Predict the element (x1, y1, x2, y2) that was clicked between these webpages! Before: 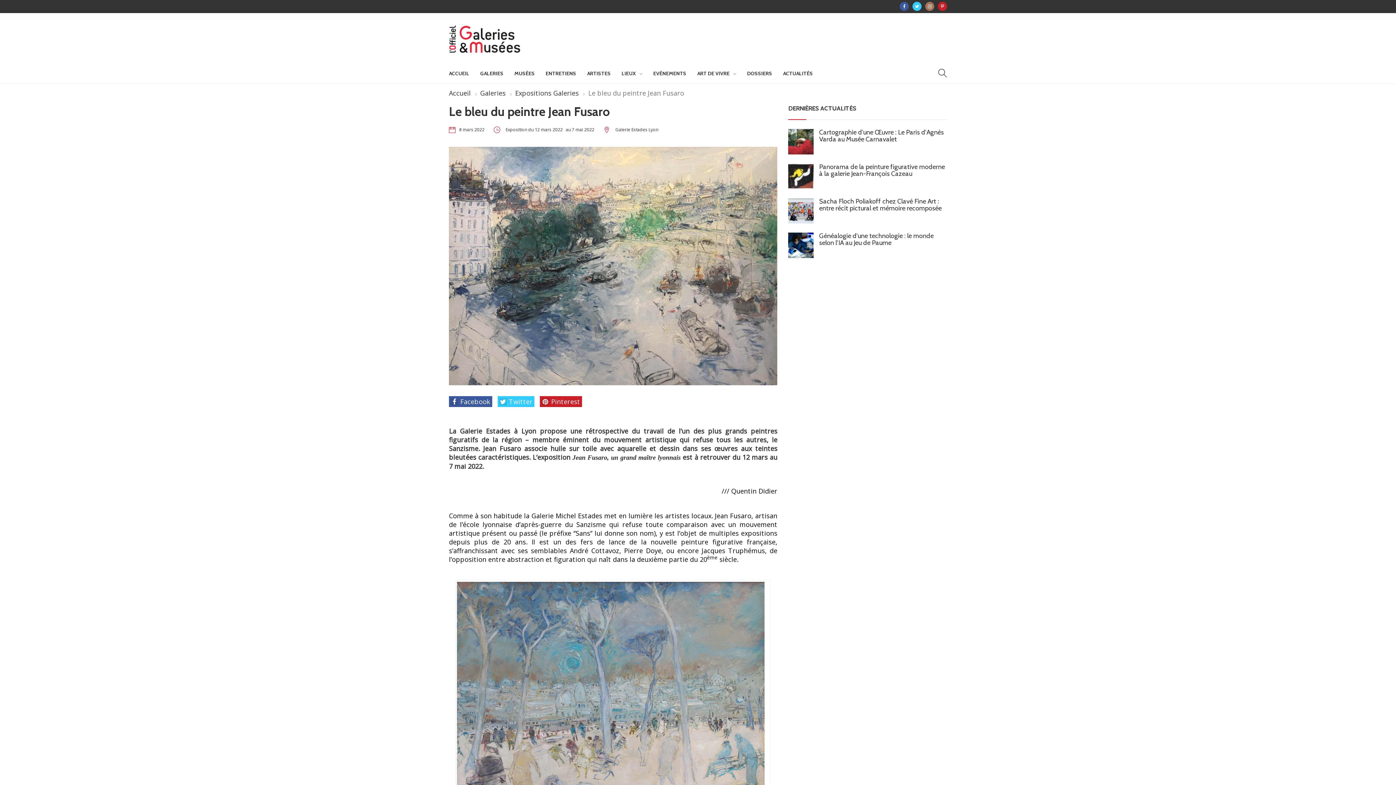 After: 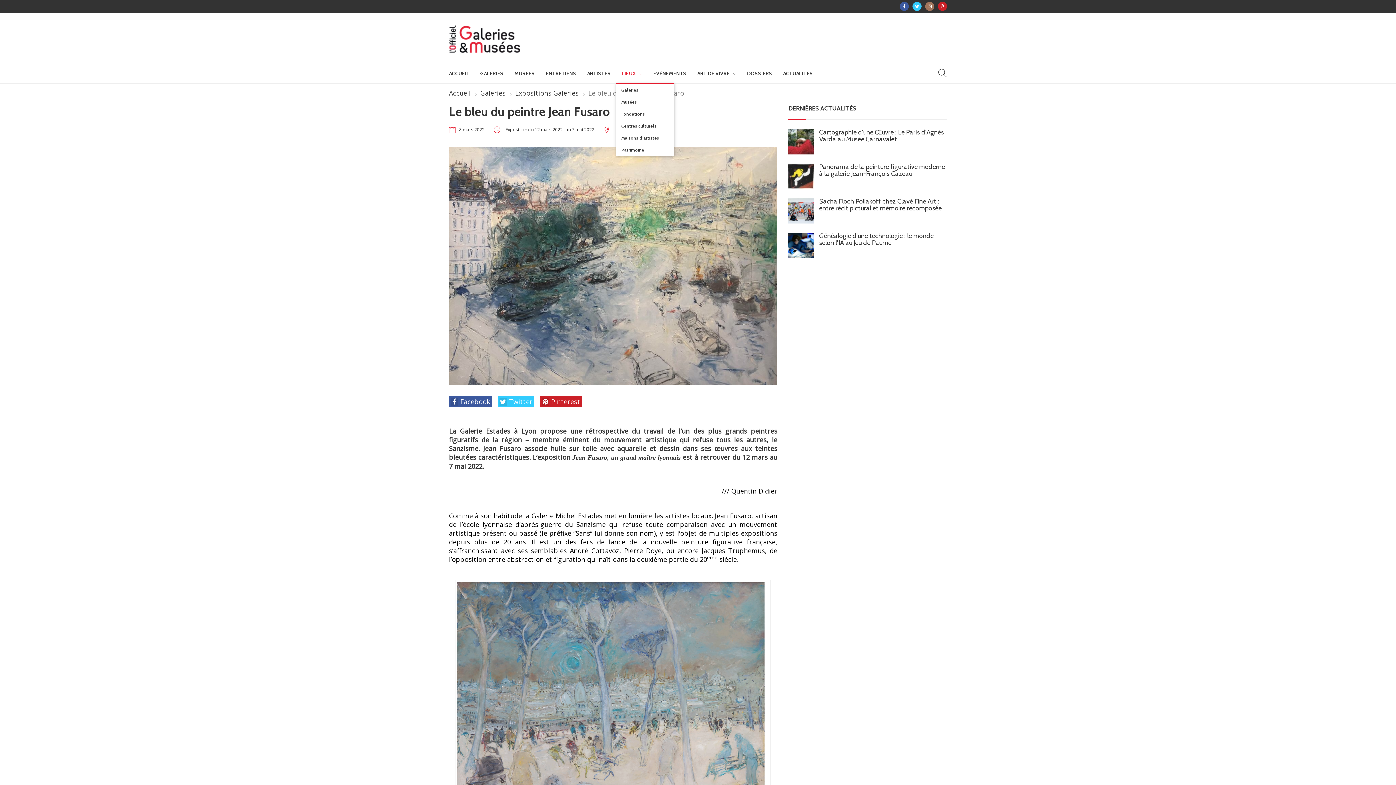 Action: label: LIEUX bbox: (621, 64, 642, 83)